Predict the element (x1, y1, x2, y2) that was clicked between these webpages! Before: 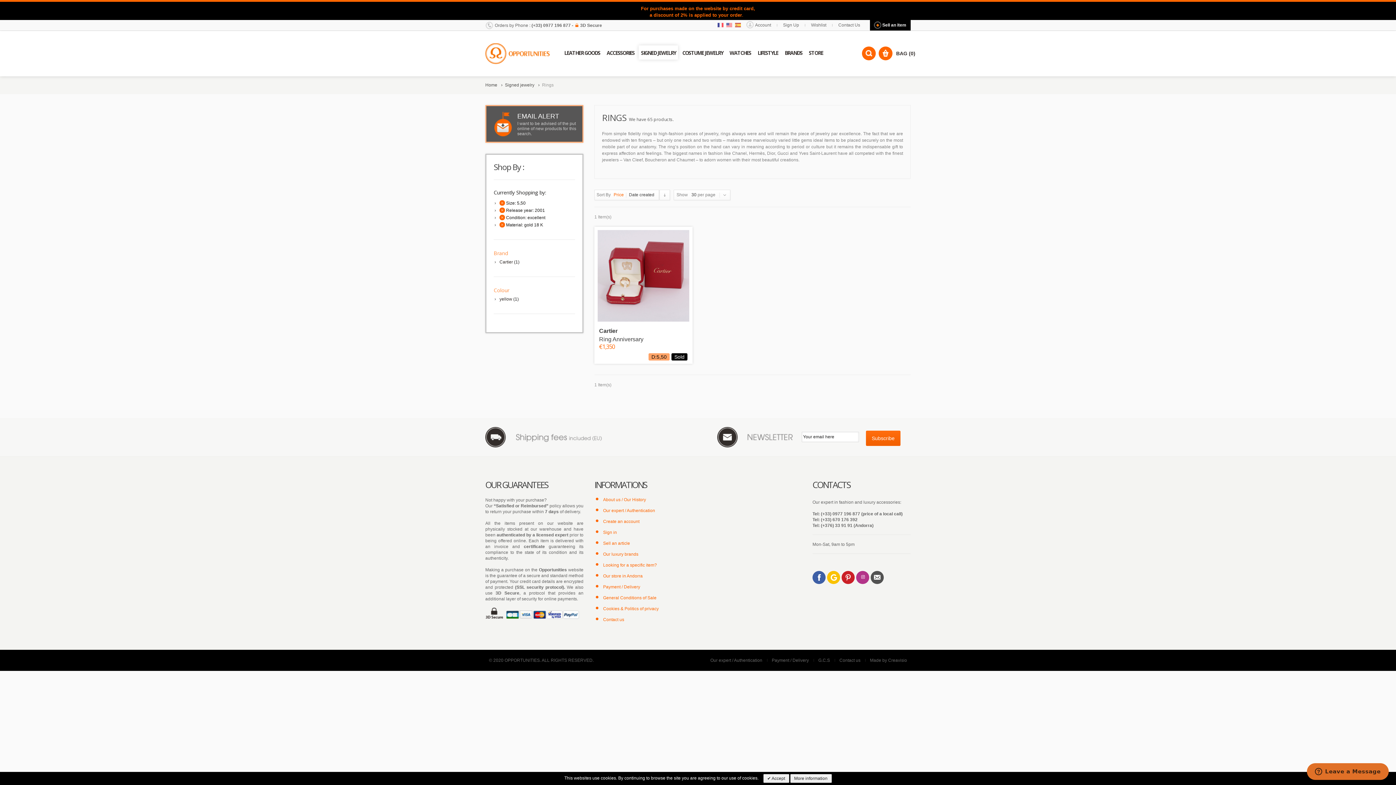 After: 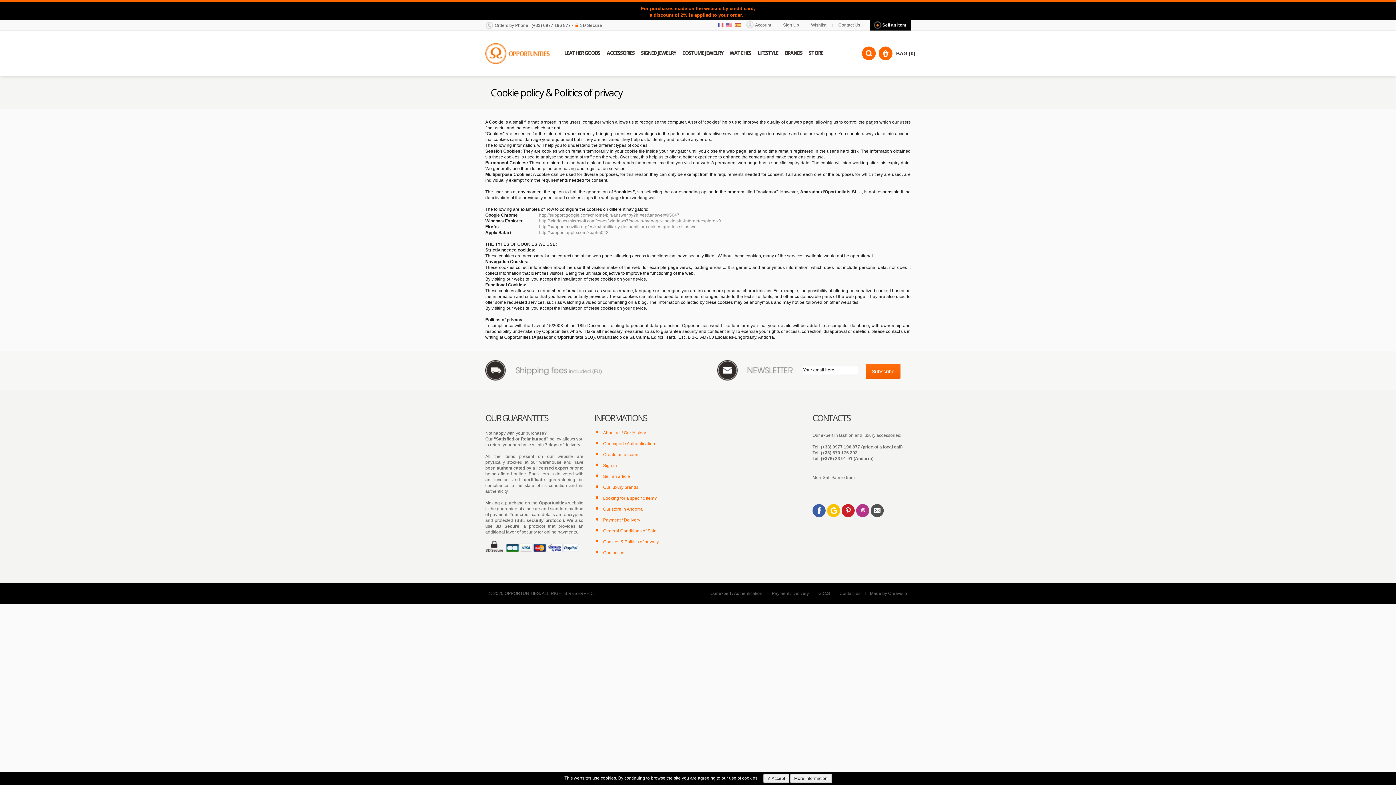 Action: label: More information bbox: (790, 774, 831, 783)